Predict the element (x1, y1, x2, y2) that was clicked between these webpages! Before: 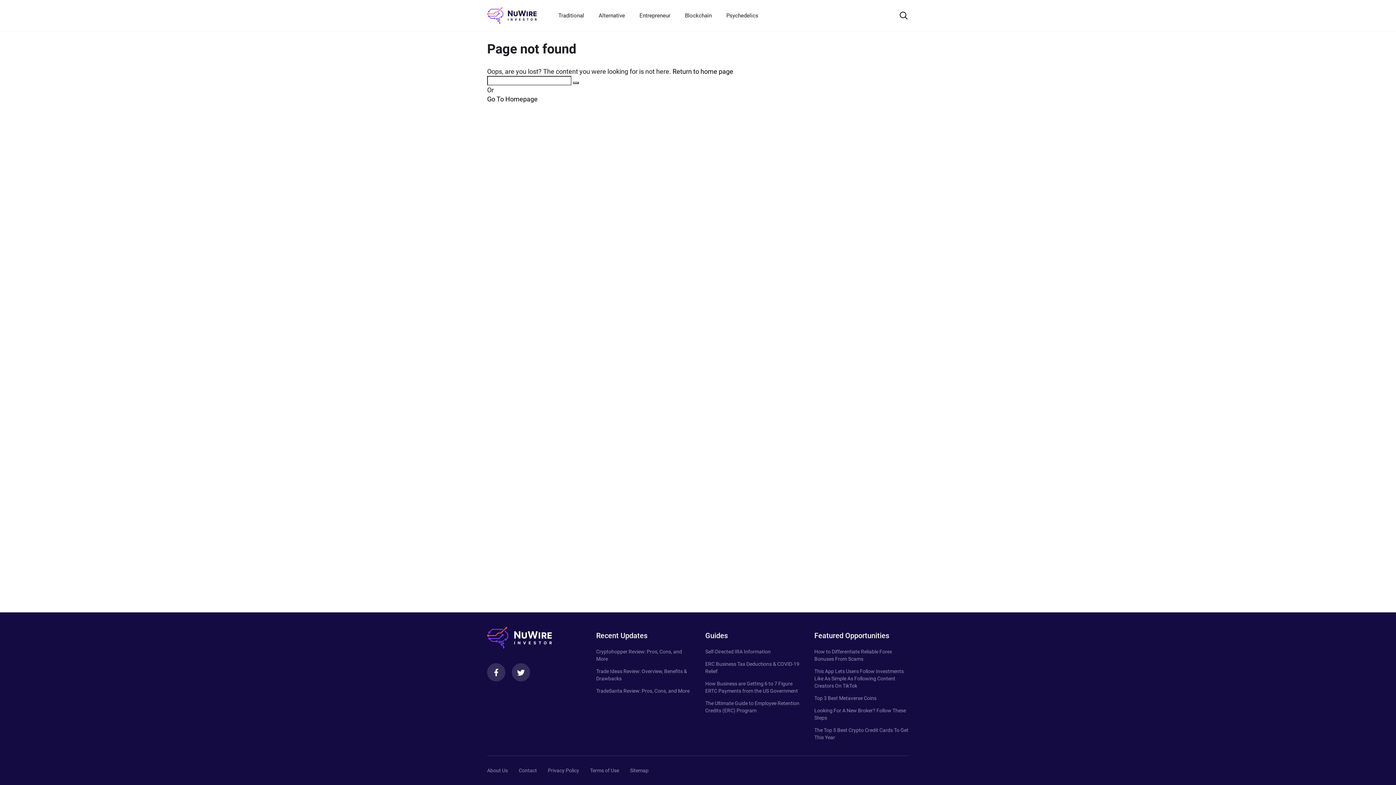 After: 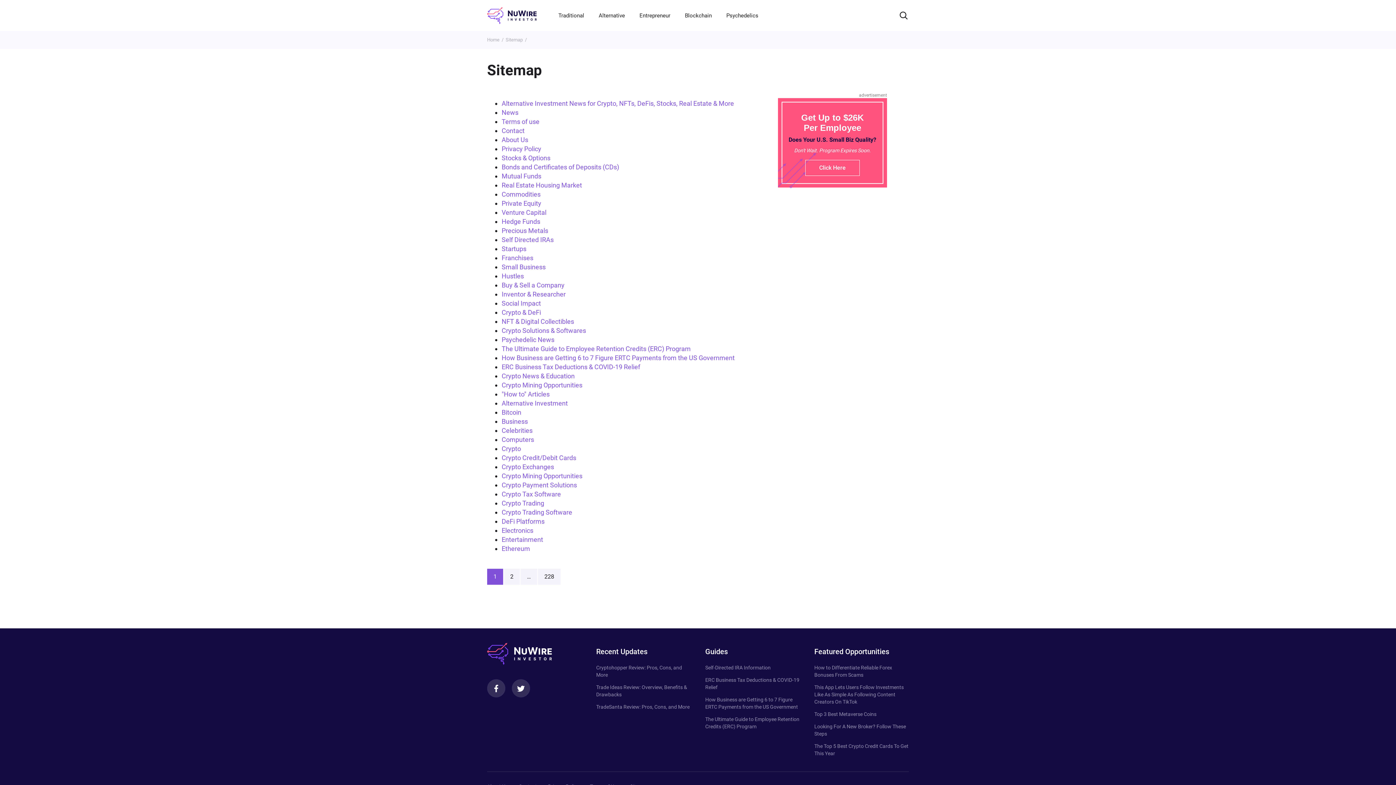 Action: label: Sitemap bbox: (630, 768, 648, 773)